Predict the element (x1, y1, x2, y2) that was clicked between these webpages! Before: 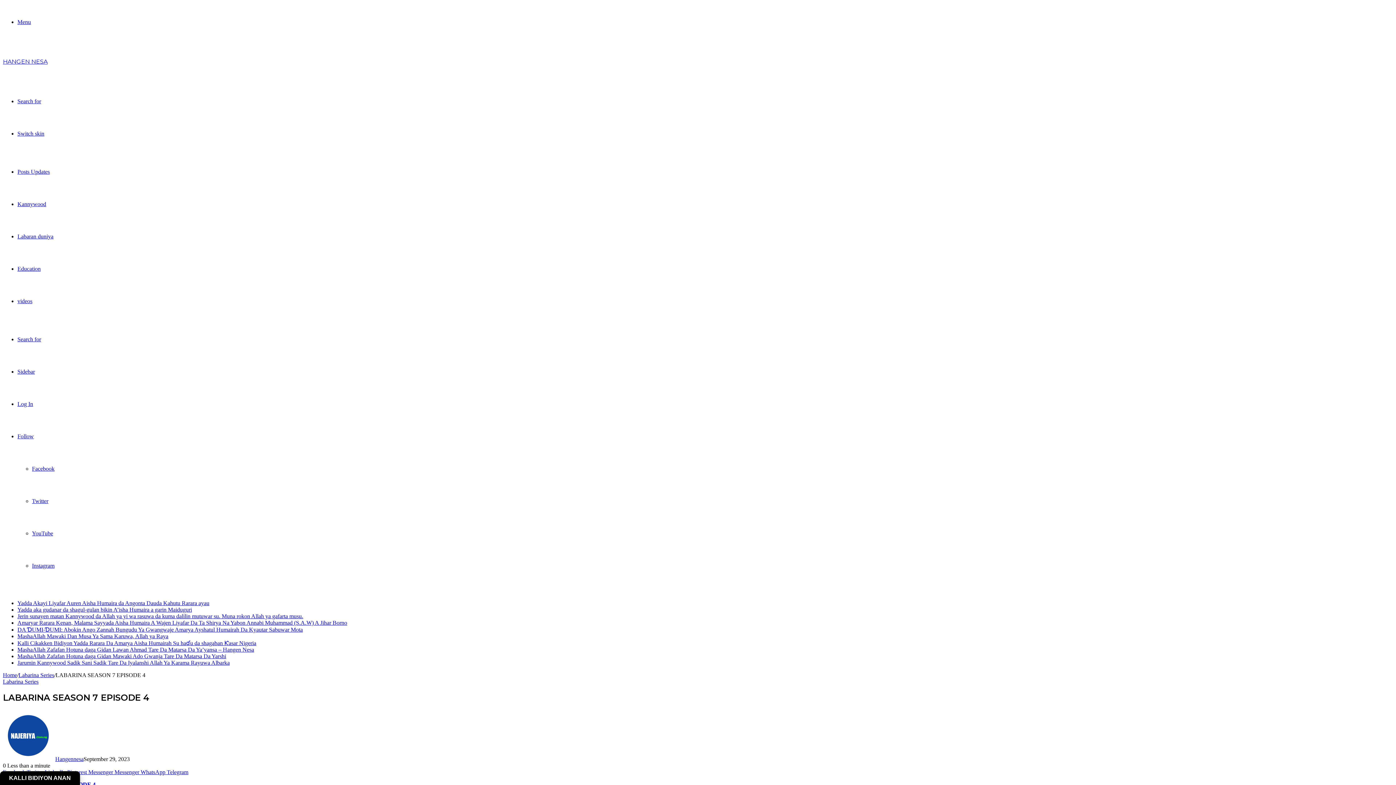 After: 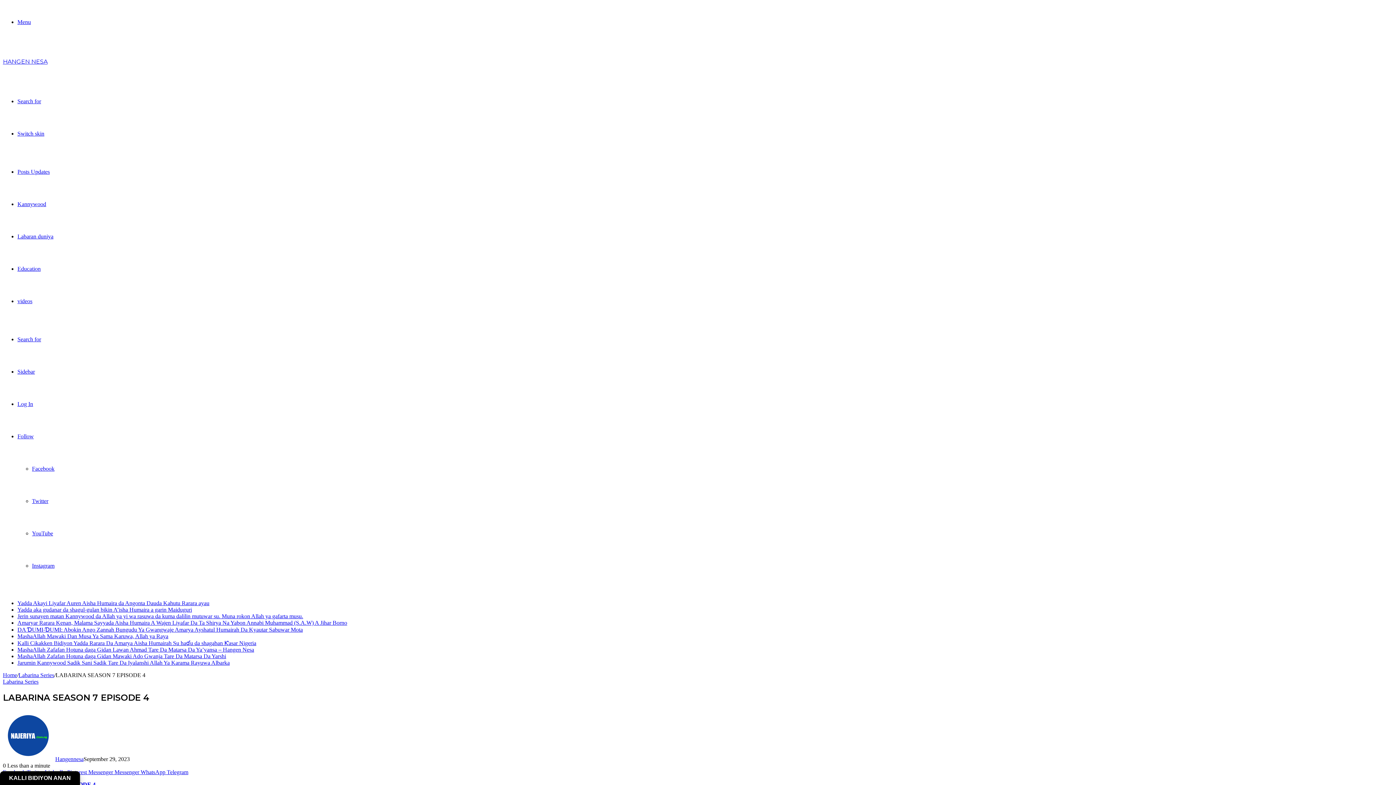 Action: bbox: (17, 98, 41, 104) label: Search for